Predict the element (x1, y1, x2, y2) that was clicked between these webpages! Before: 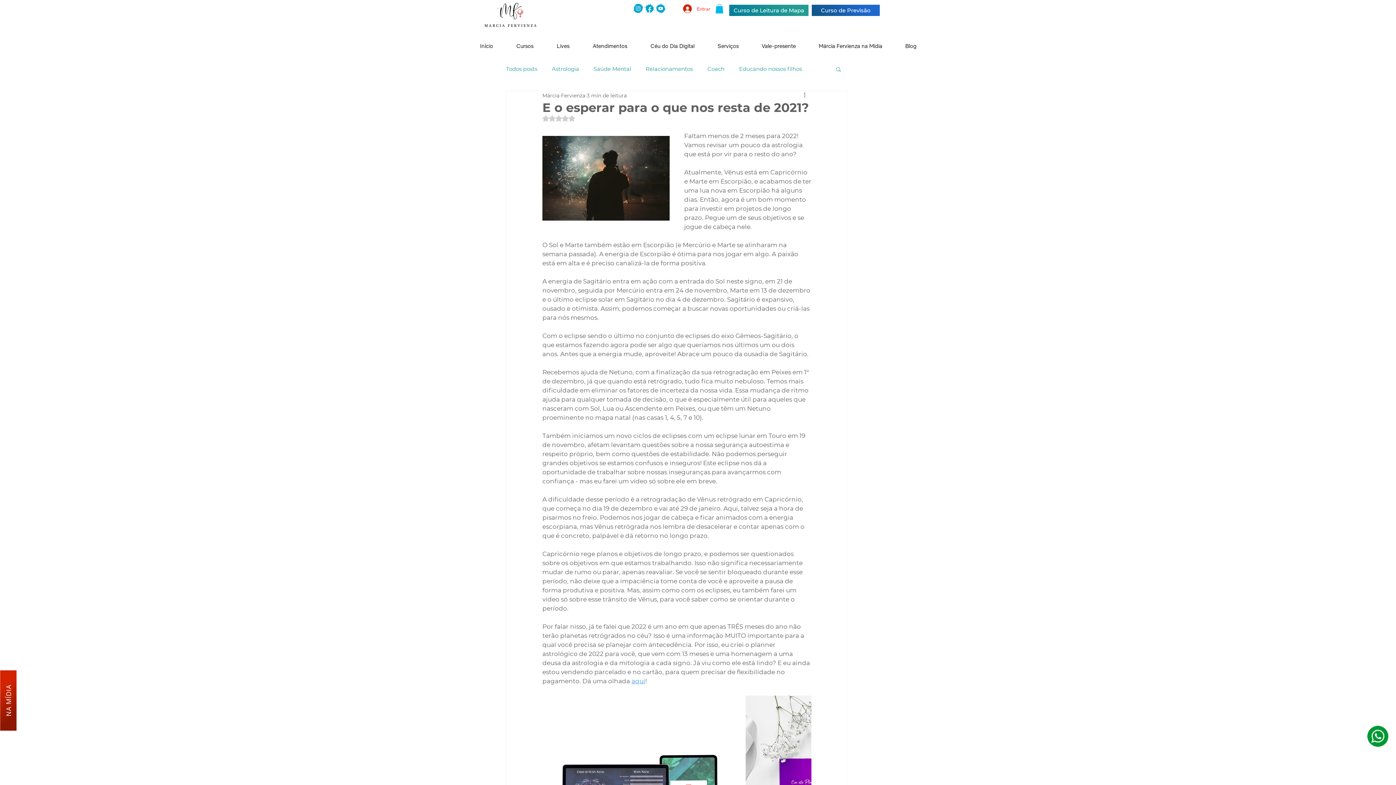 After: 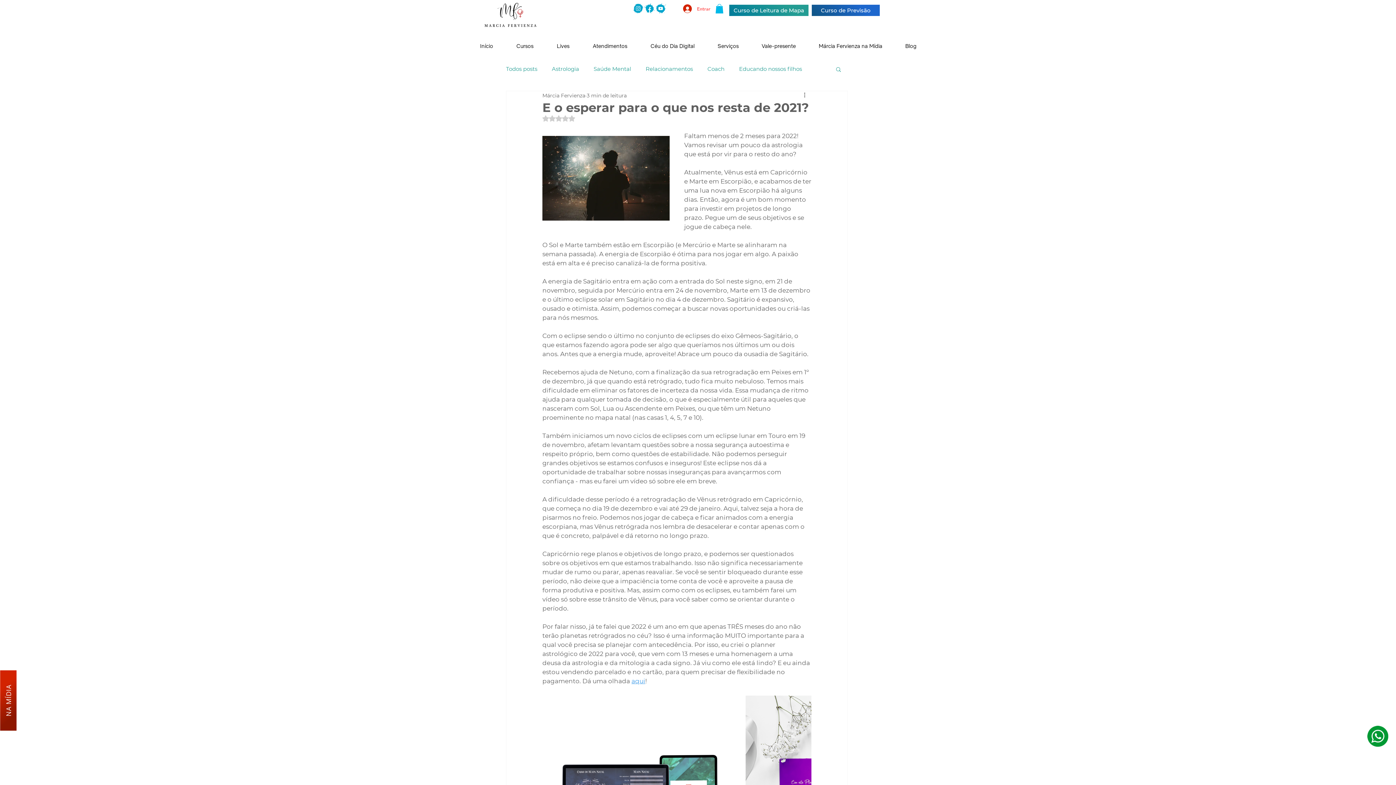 Action: label: Serviços bbox: (706, 41, 750, 50)